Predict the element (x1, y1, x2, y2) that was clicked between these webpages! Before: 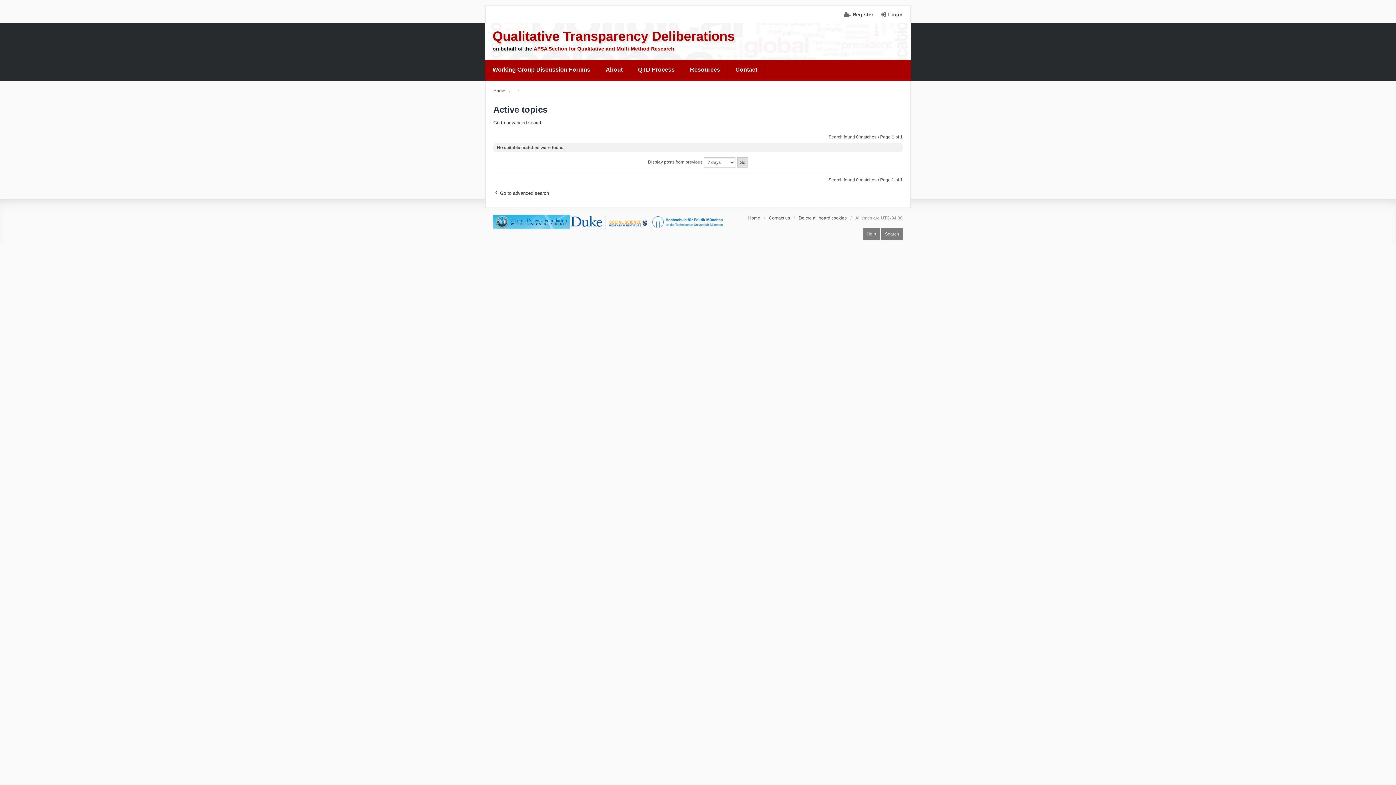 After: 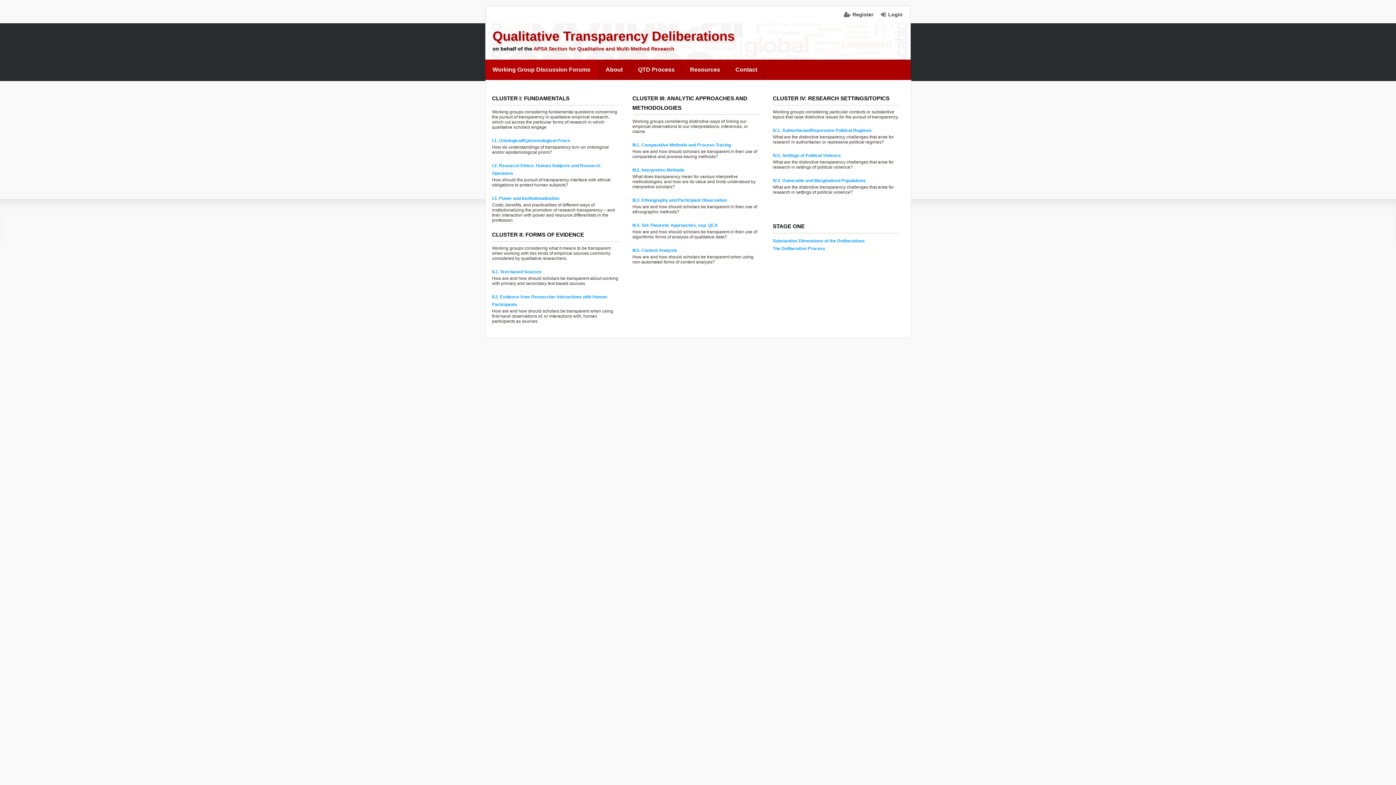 Action: bbox: (485, 59, 598, 80) label: Working Group Discussion Forums